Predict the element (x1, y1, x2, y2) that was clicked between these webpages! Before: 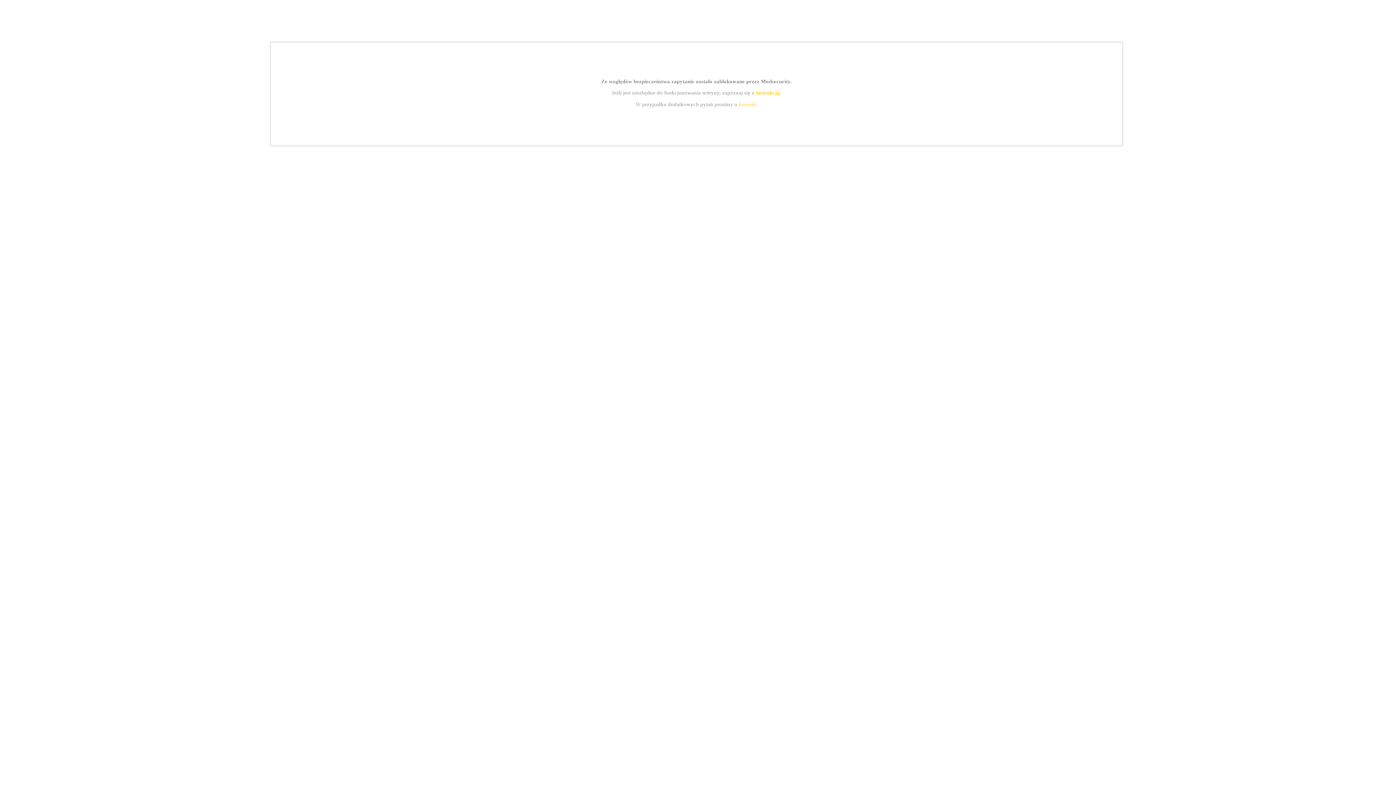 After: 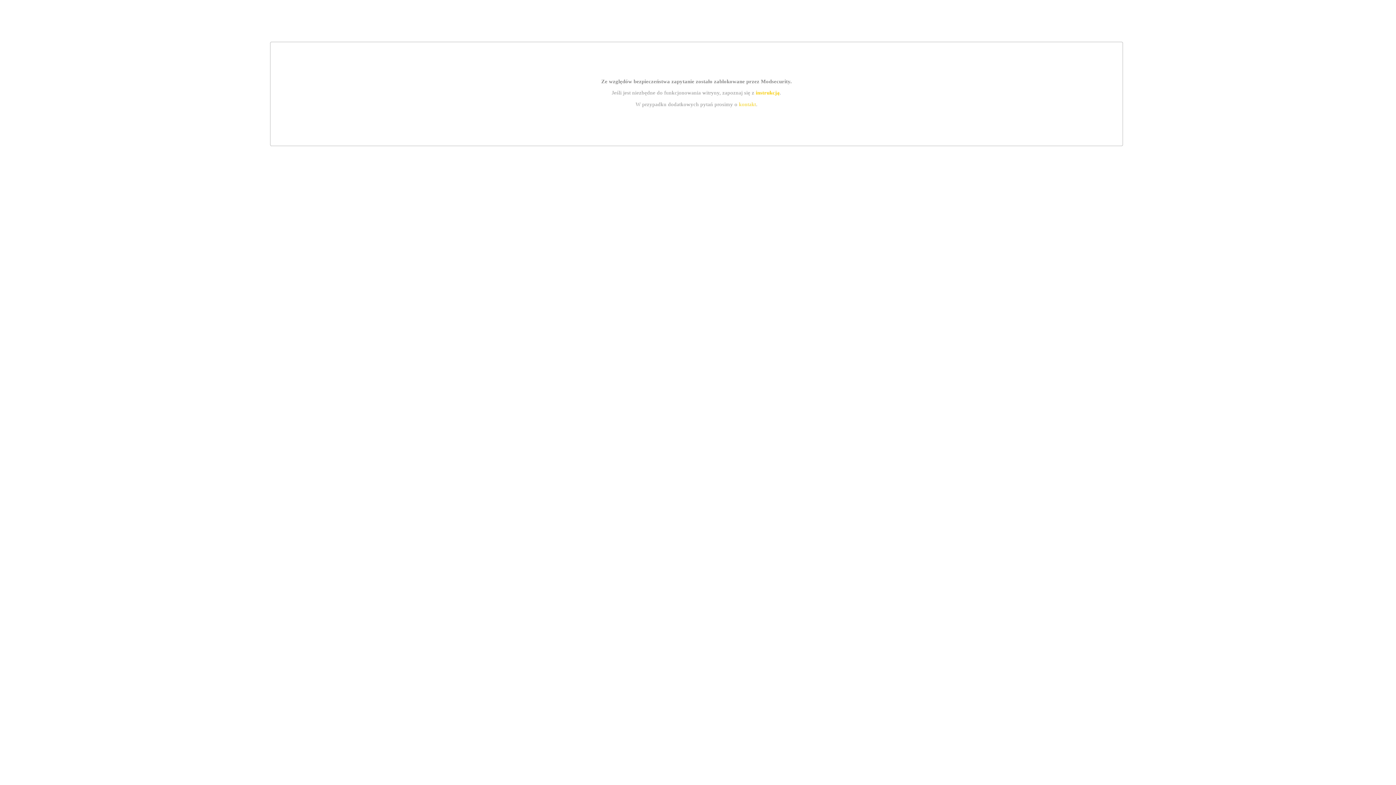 Action: bbox: (755, 89, 779, 95) label: instrukcją